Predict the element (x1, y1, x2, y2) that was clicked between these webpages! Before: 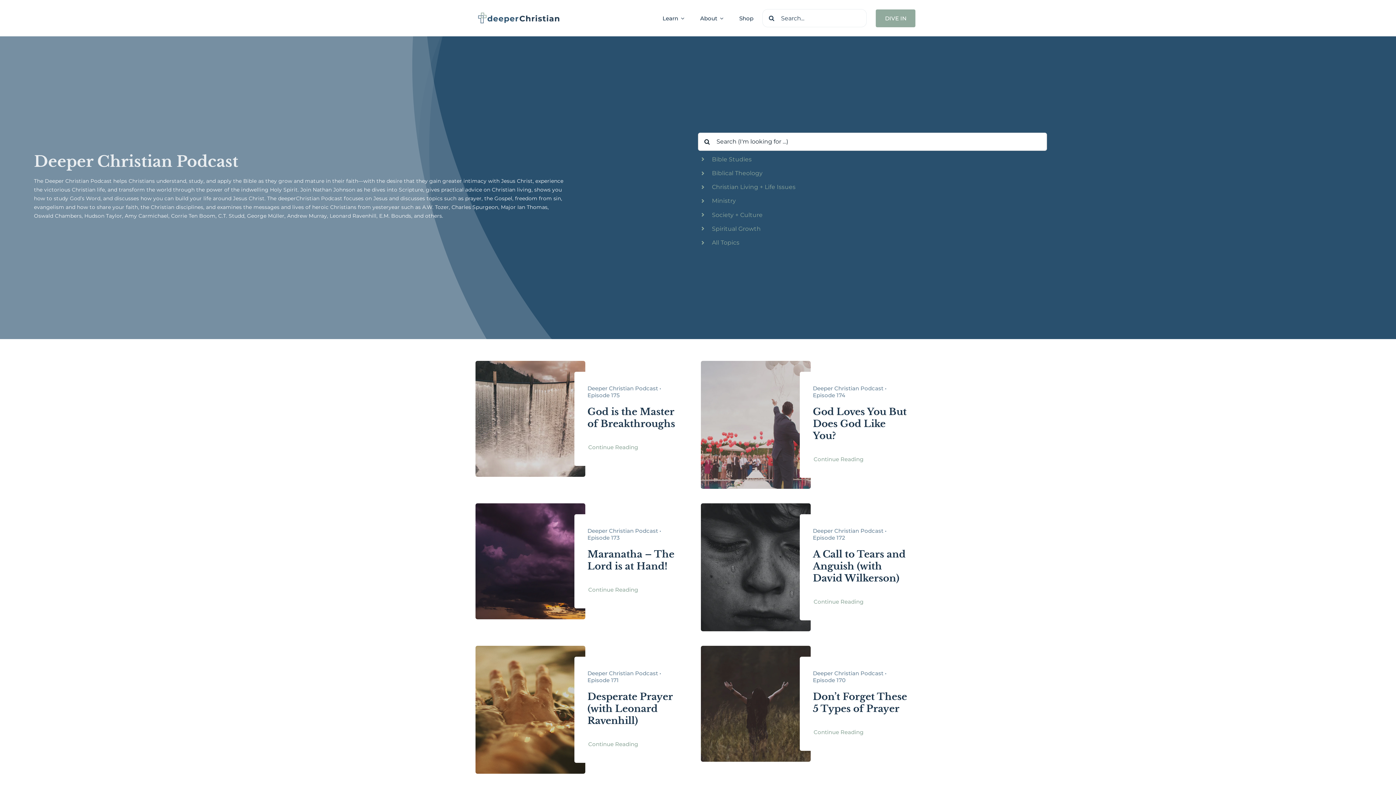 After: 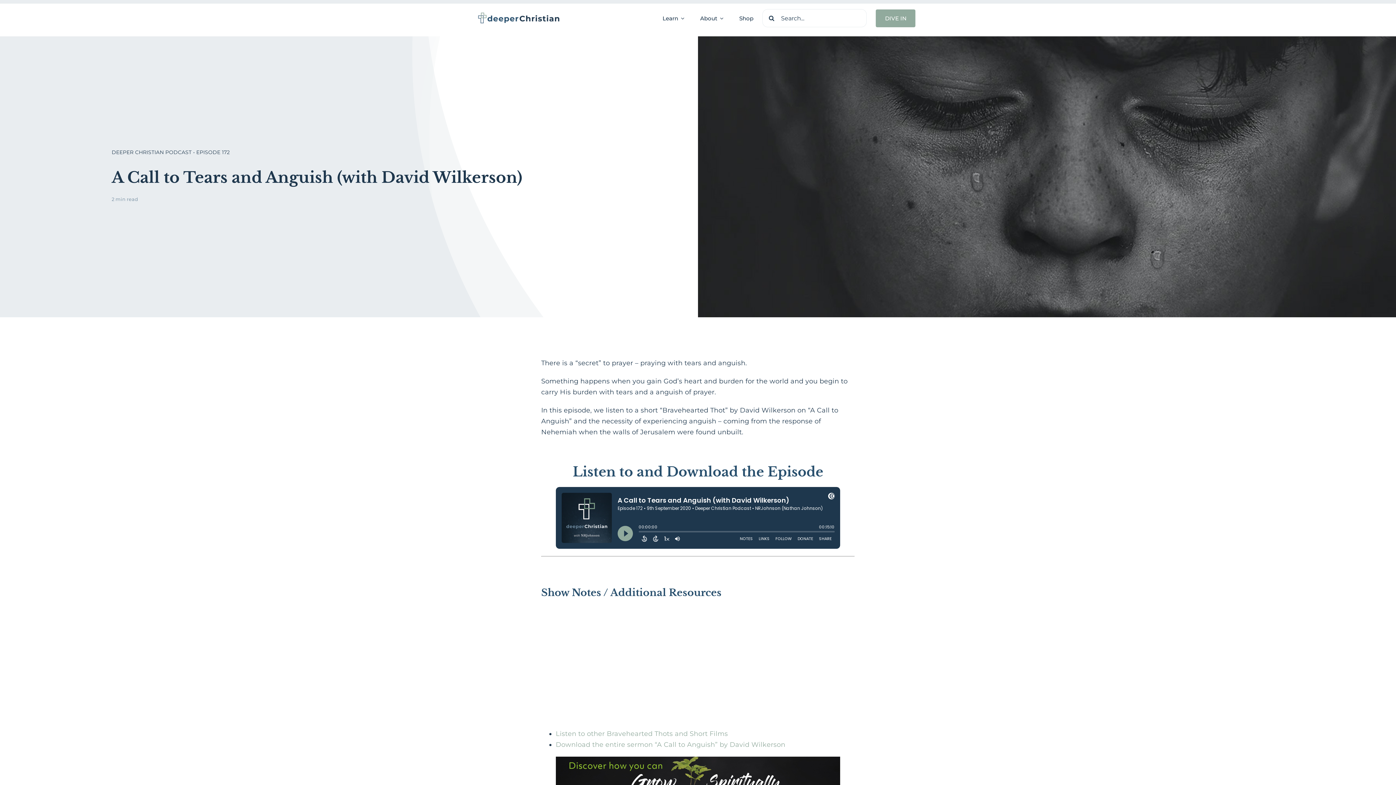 Action: bbox: (701, 503, 810, 631)